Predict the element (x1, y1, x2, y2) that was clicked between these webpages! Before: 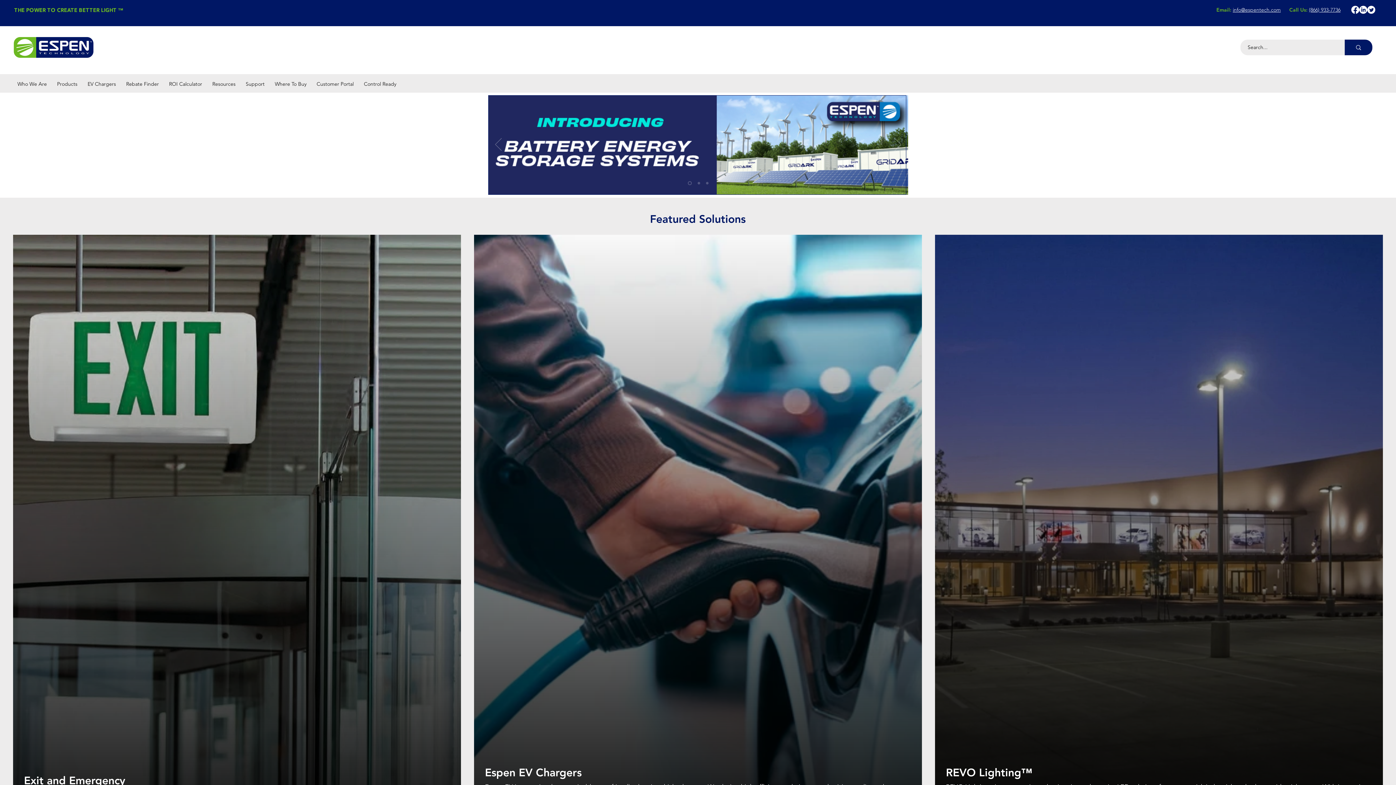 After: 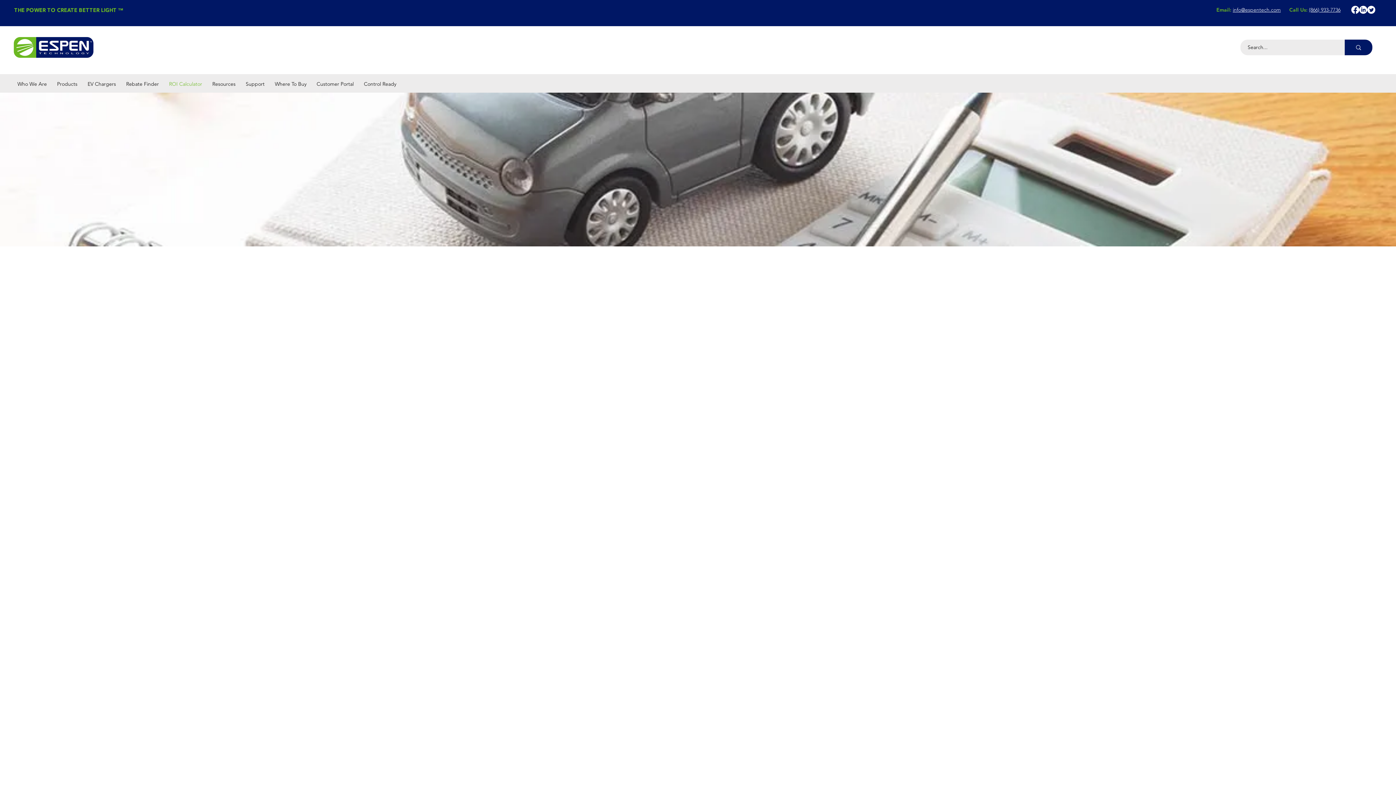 Action: bbox: (165, 77, 205, 90) label: ROI Calculator